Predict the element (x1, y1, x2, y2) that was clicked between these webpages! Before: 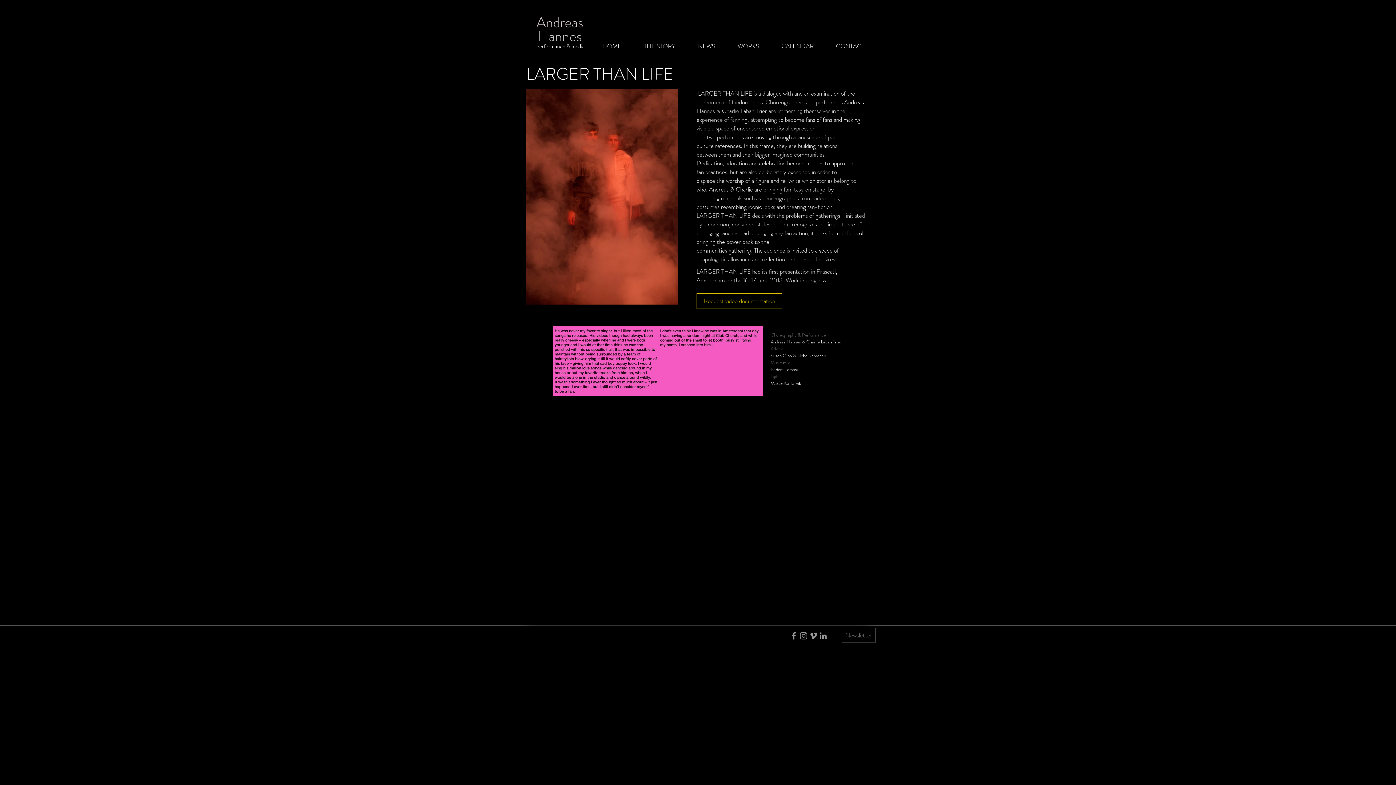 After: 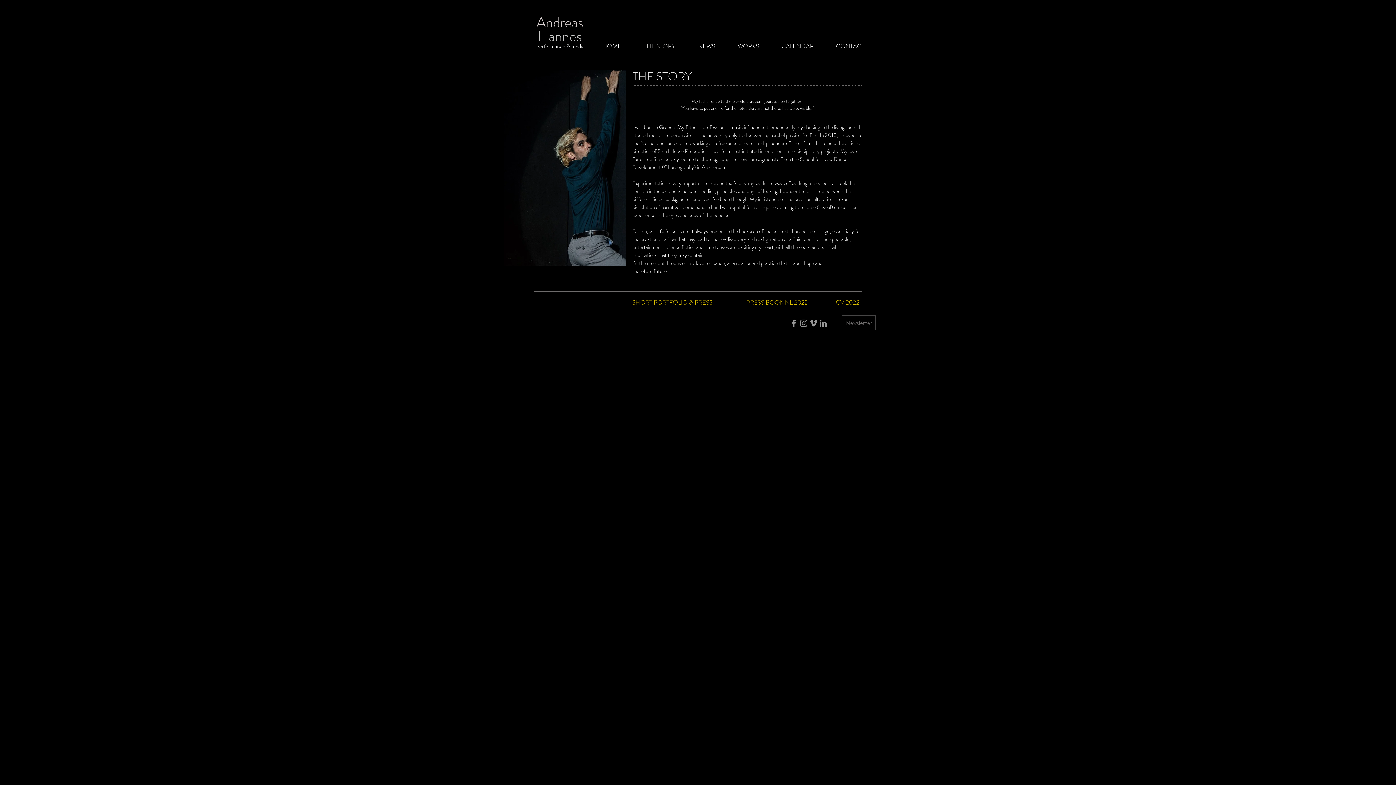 Action: label: THE STORY bbox: (632, 40, 686, 51)